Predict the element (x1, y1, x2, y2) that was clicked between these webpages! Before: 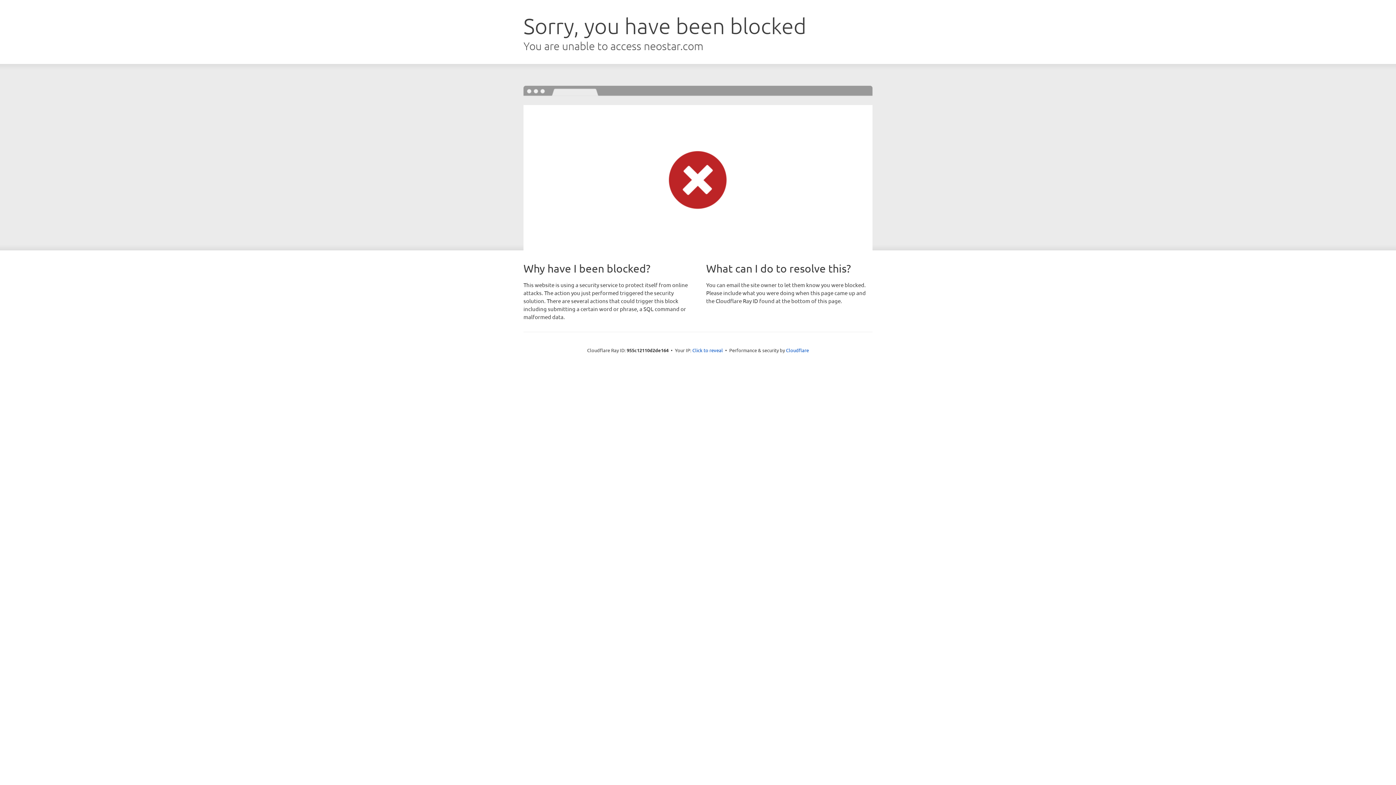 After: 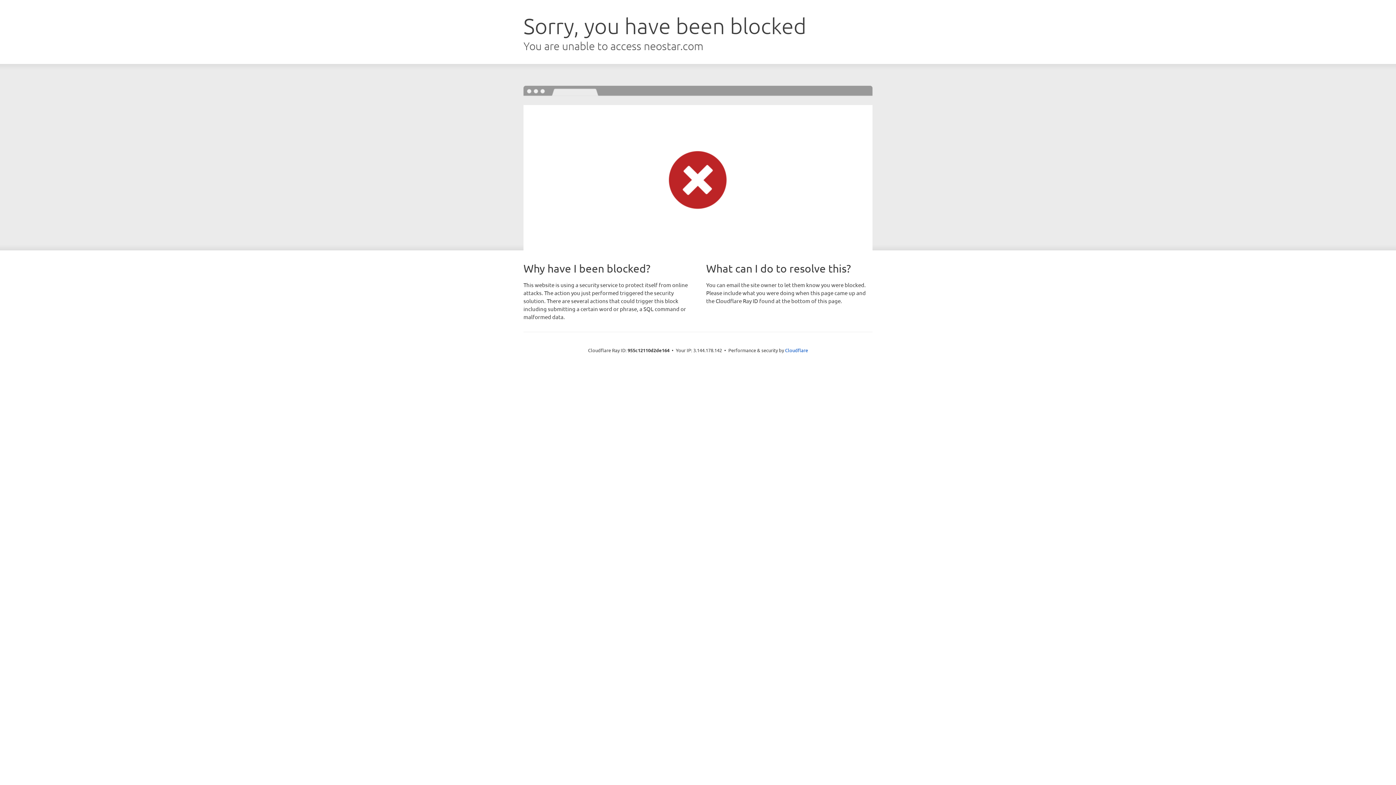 Action: label: Click to reveal bbox: (692, 346, 723, 353)